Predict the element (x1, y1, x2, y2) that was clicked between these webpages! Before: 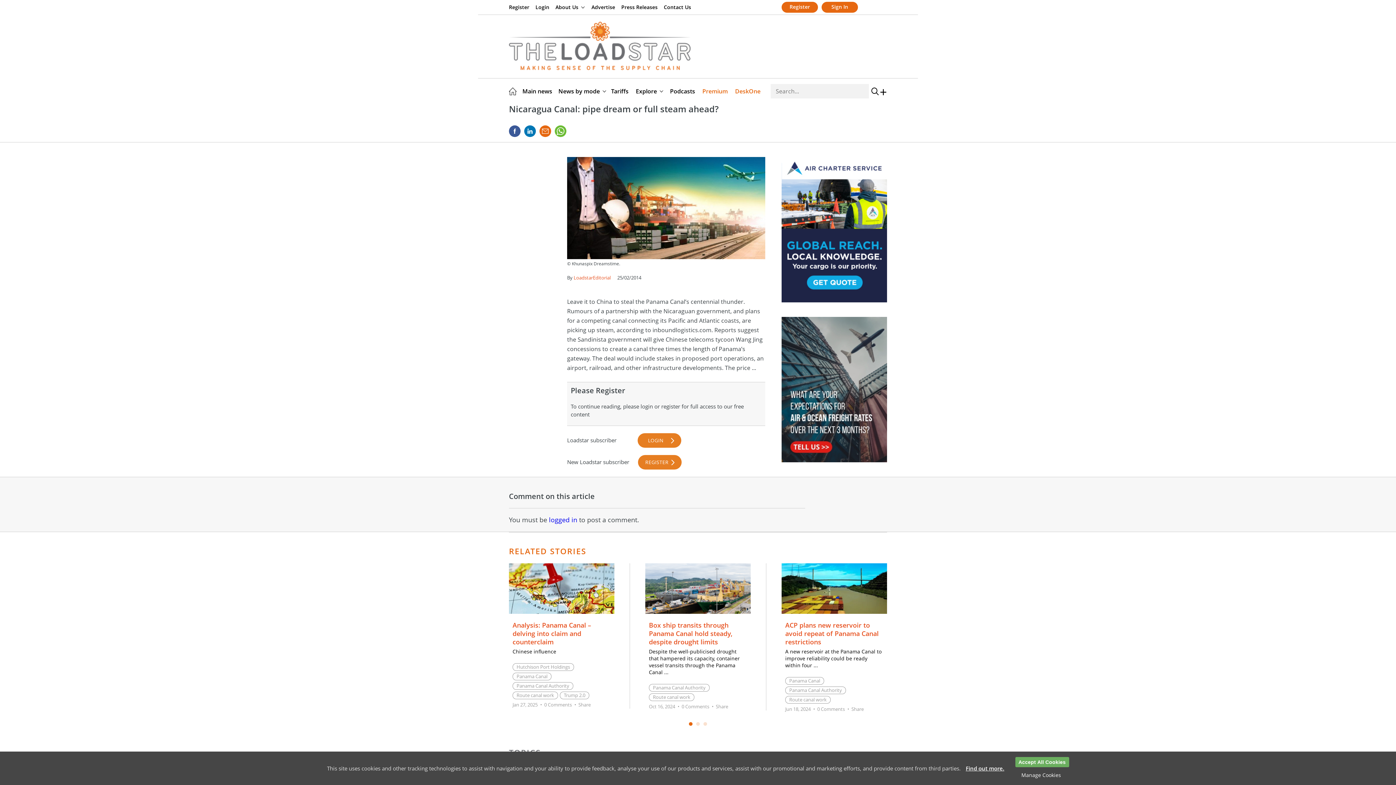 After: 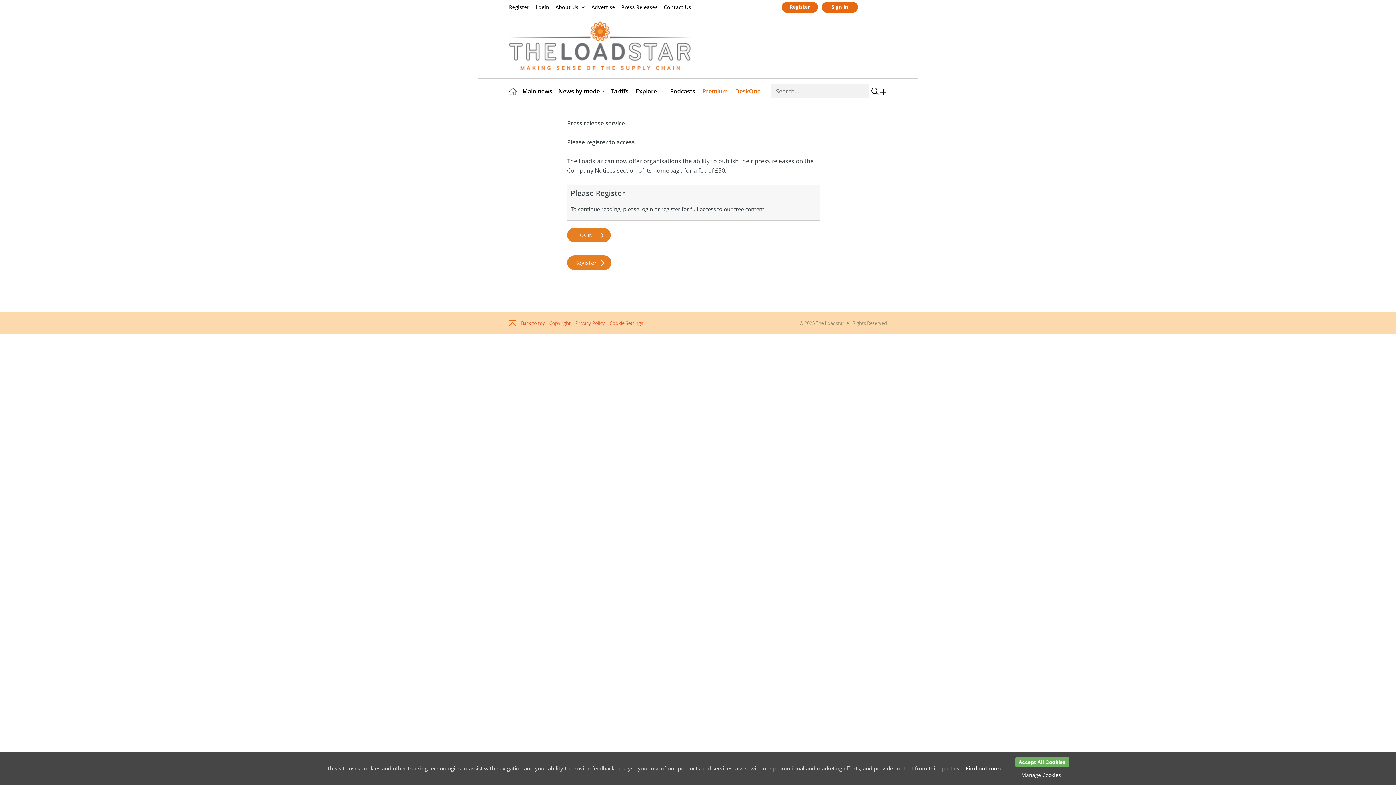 Action: bbox: (621, 0, 660, 14) label: Press Releases